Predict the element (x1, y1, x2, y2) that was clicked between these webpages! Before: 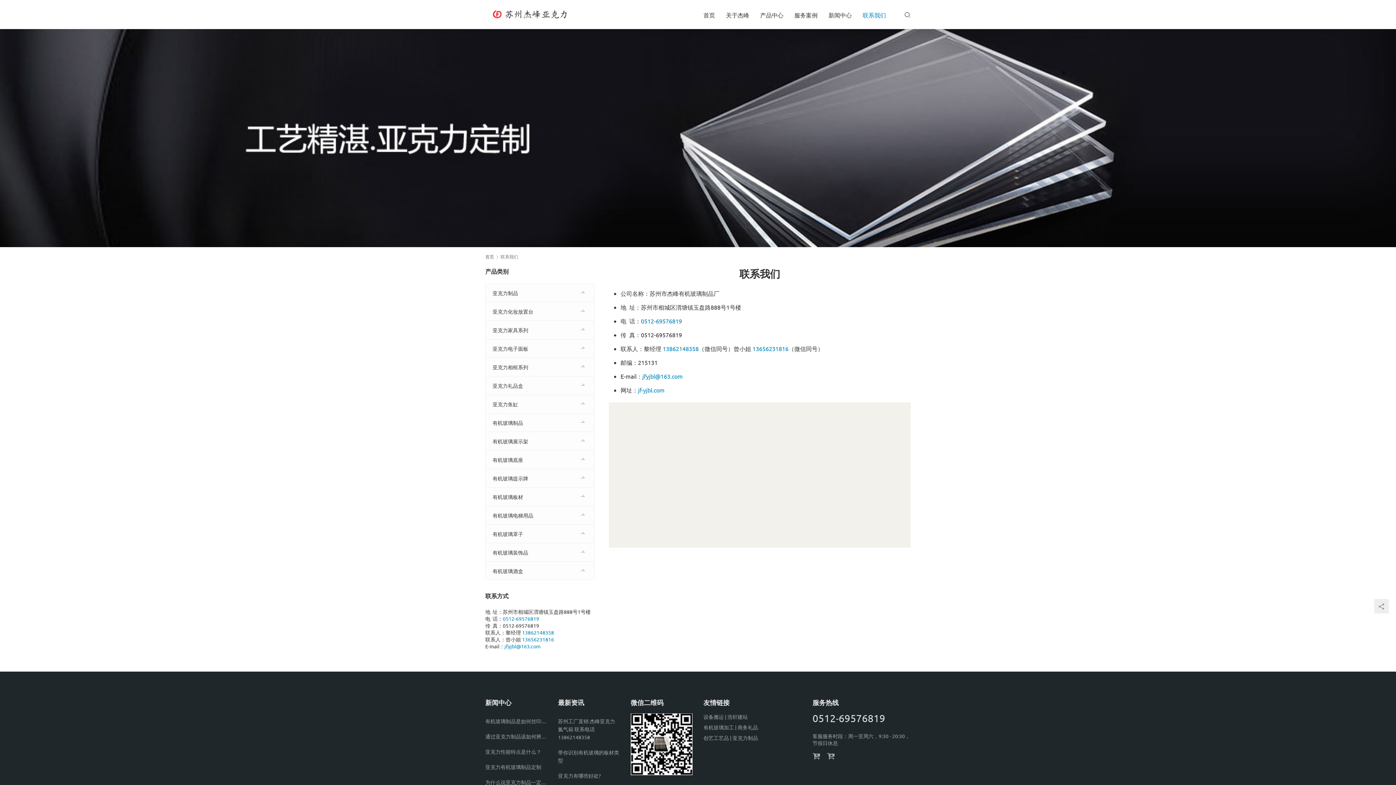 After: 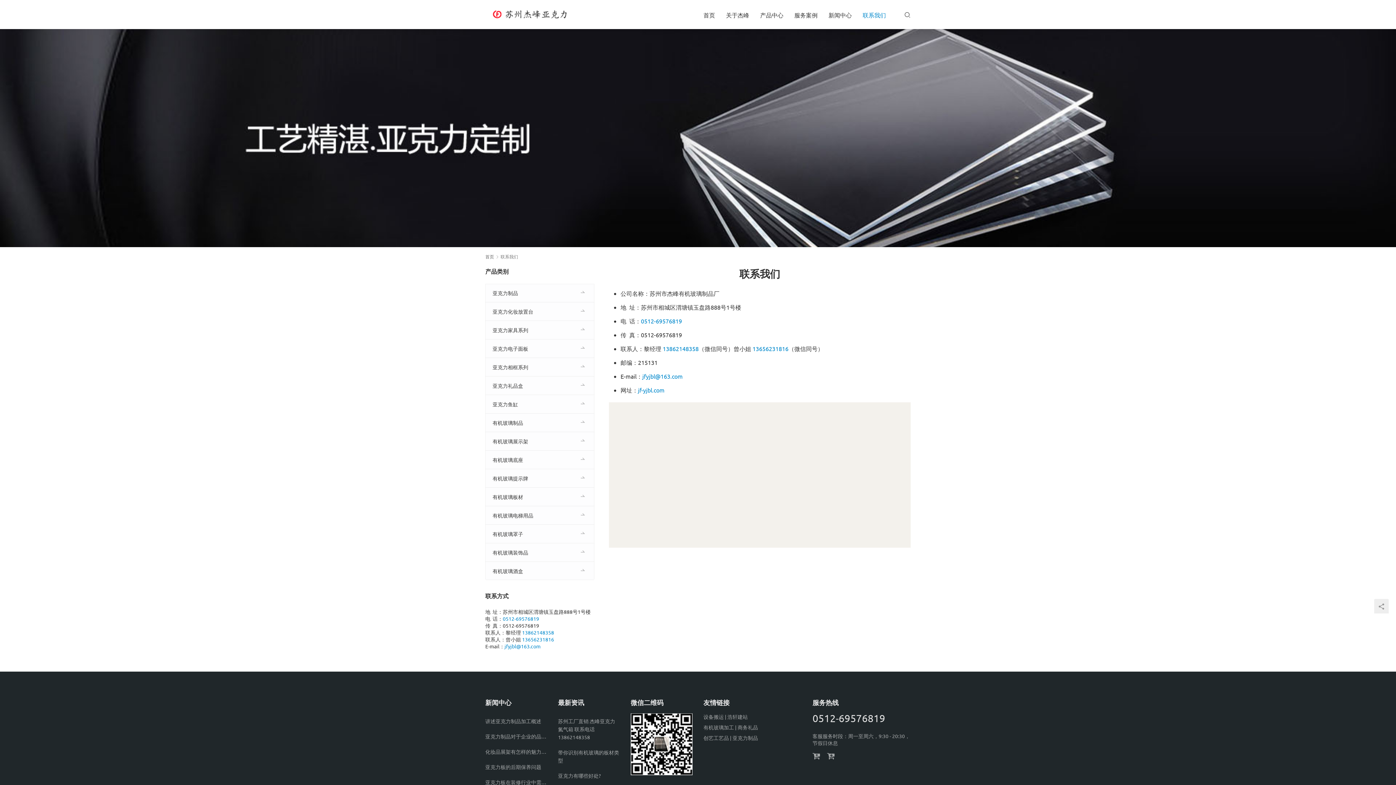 Action: label: 联系我们 bbox: (862, 0, 886, 29)